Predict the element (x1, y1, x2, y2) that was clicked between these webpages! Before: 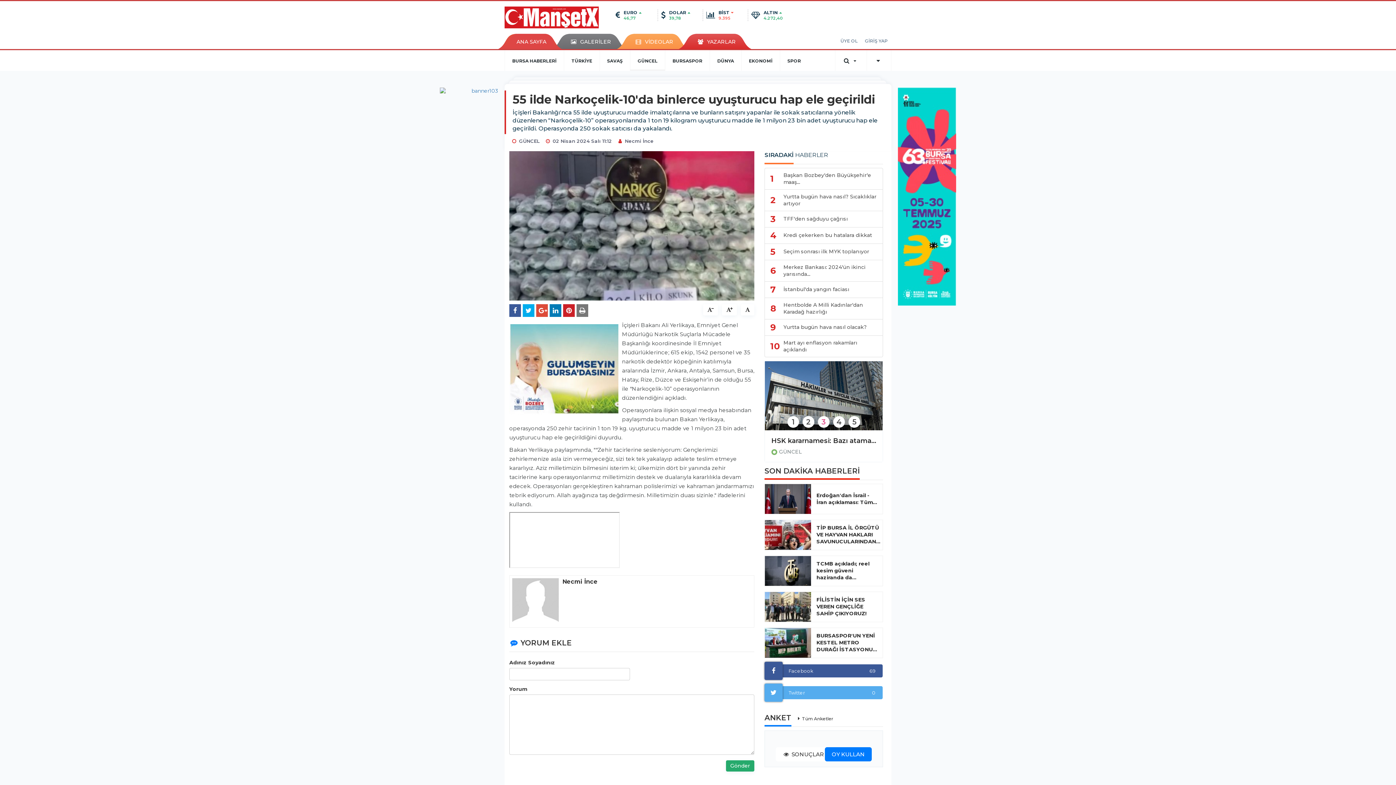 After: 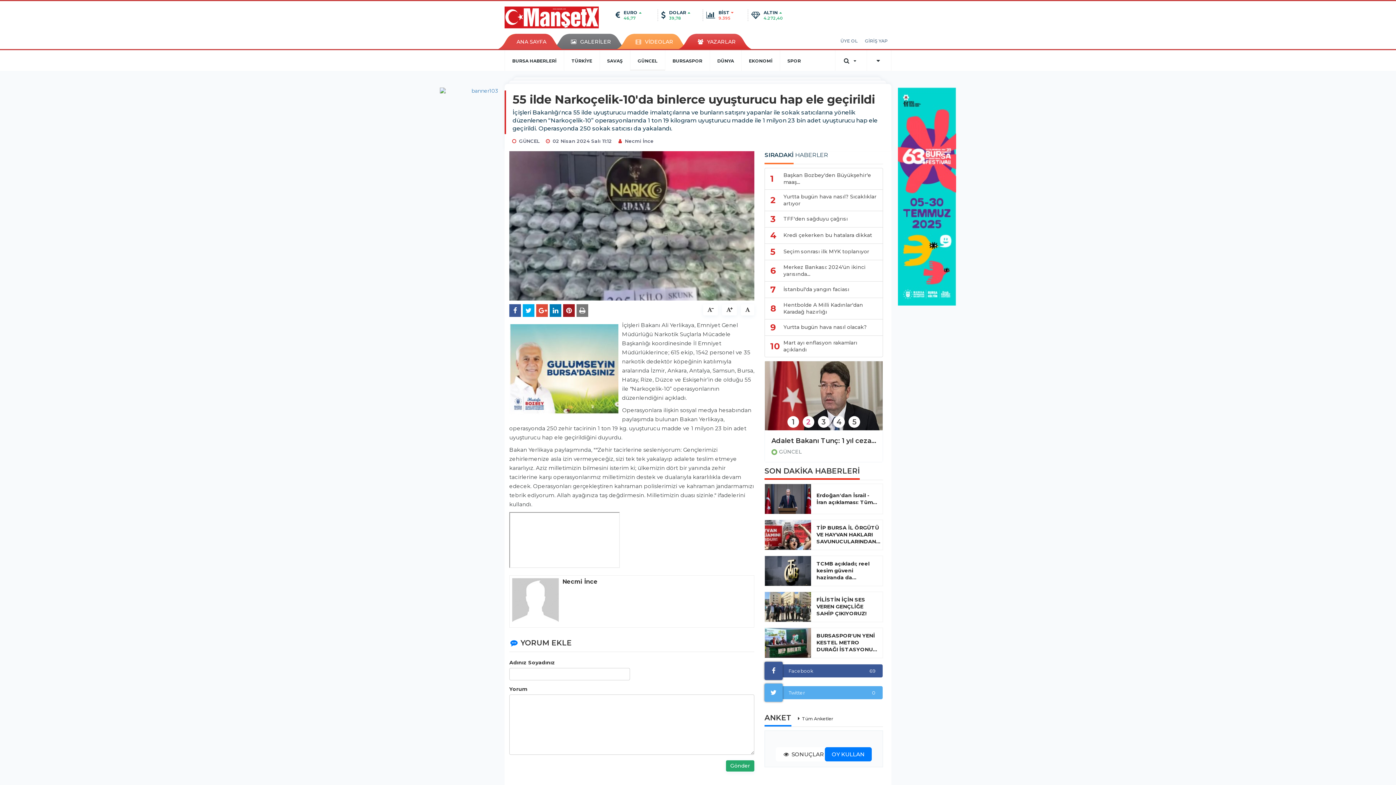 Action: bbox: (563, 304, 574, 316)